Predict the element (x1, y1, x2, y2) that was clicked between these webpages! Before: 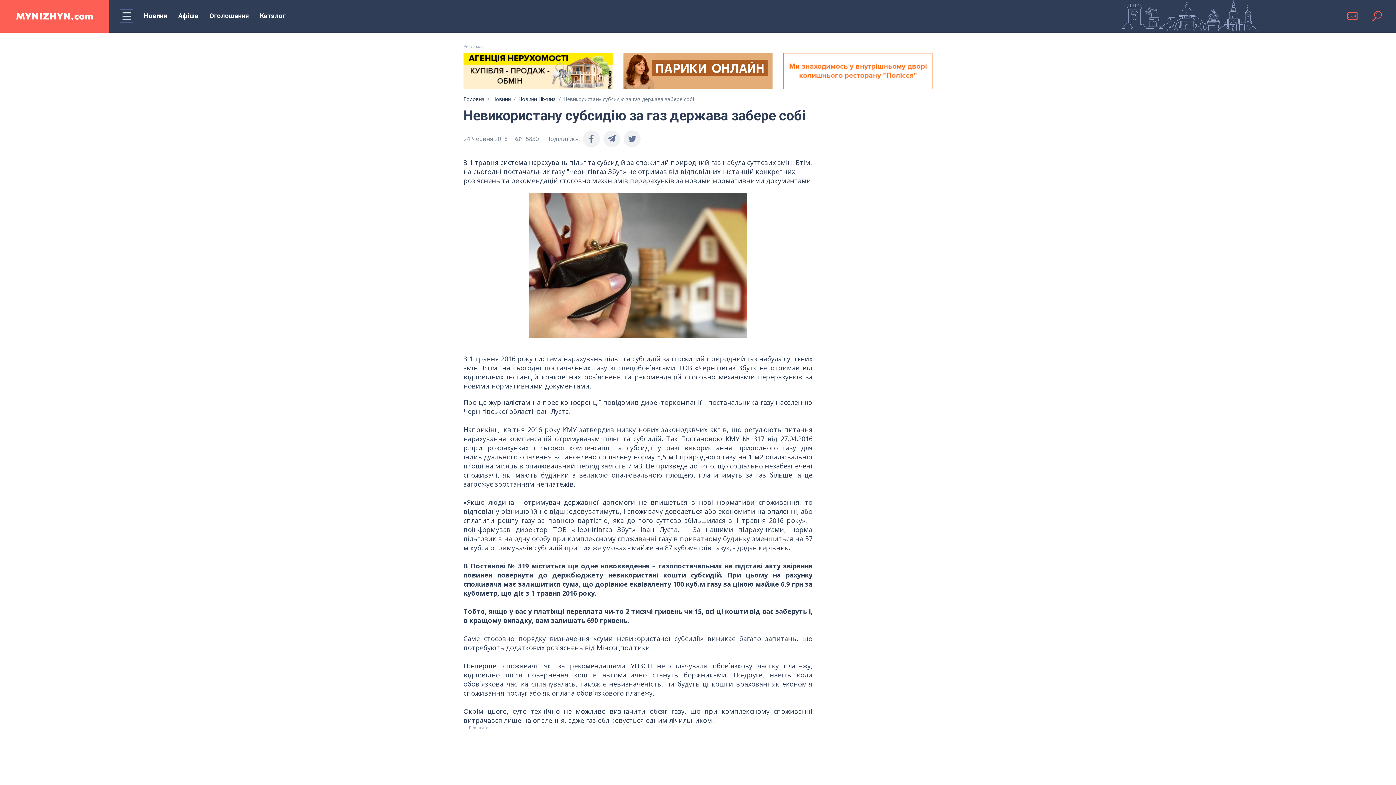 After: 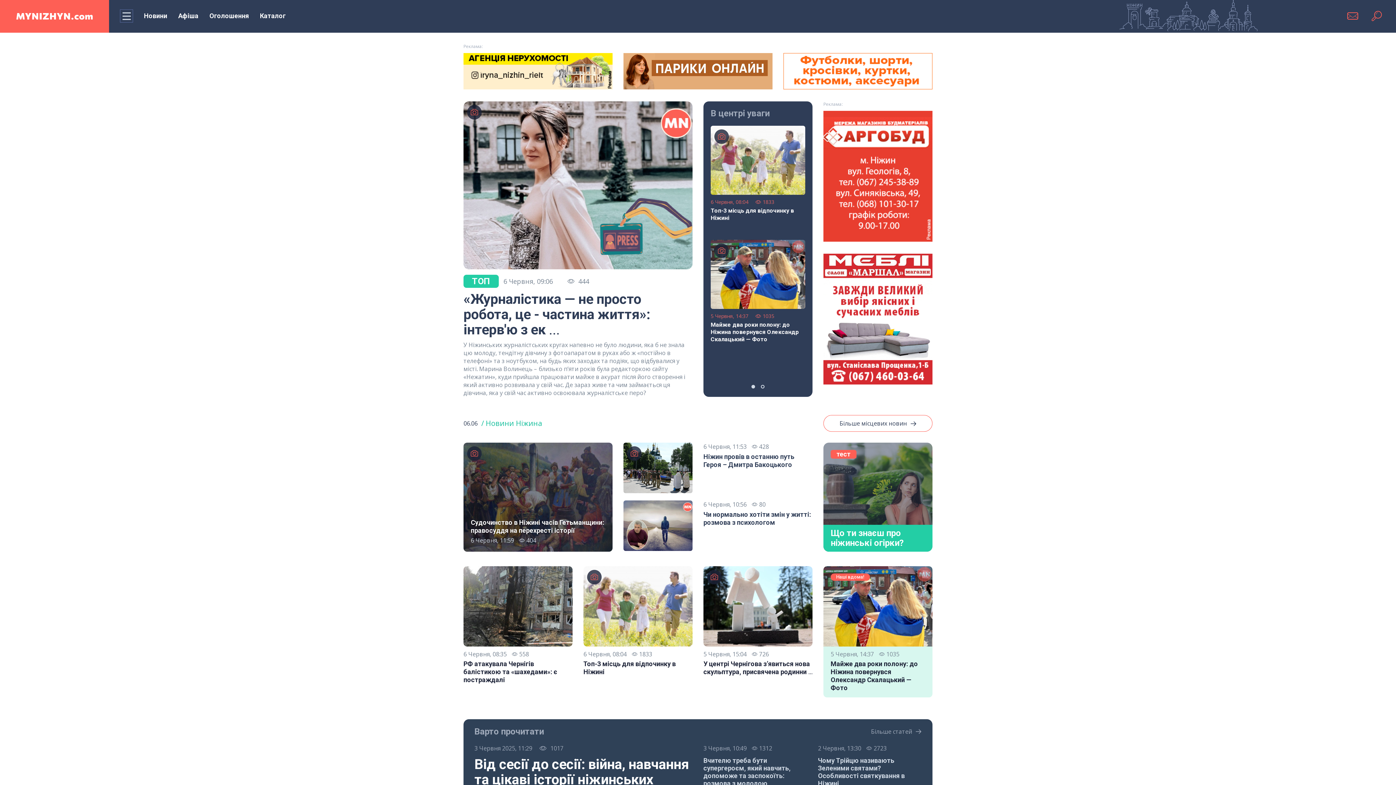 Action: bbox: (463, 95, 484, 102) label: Головна